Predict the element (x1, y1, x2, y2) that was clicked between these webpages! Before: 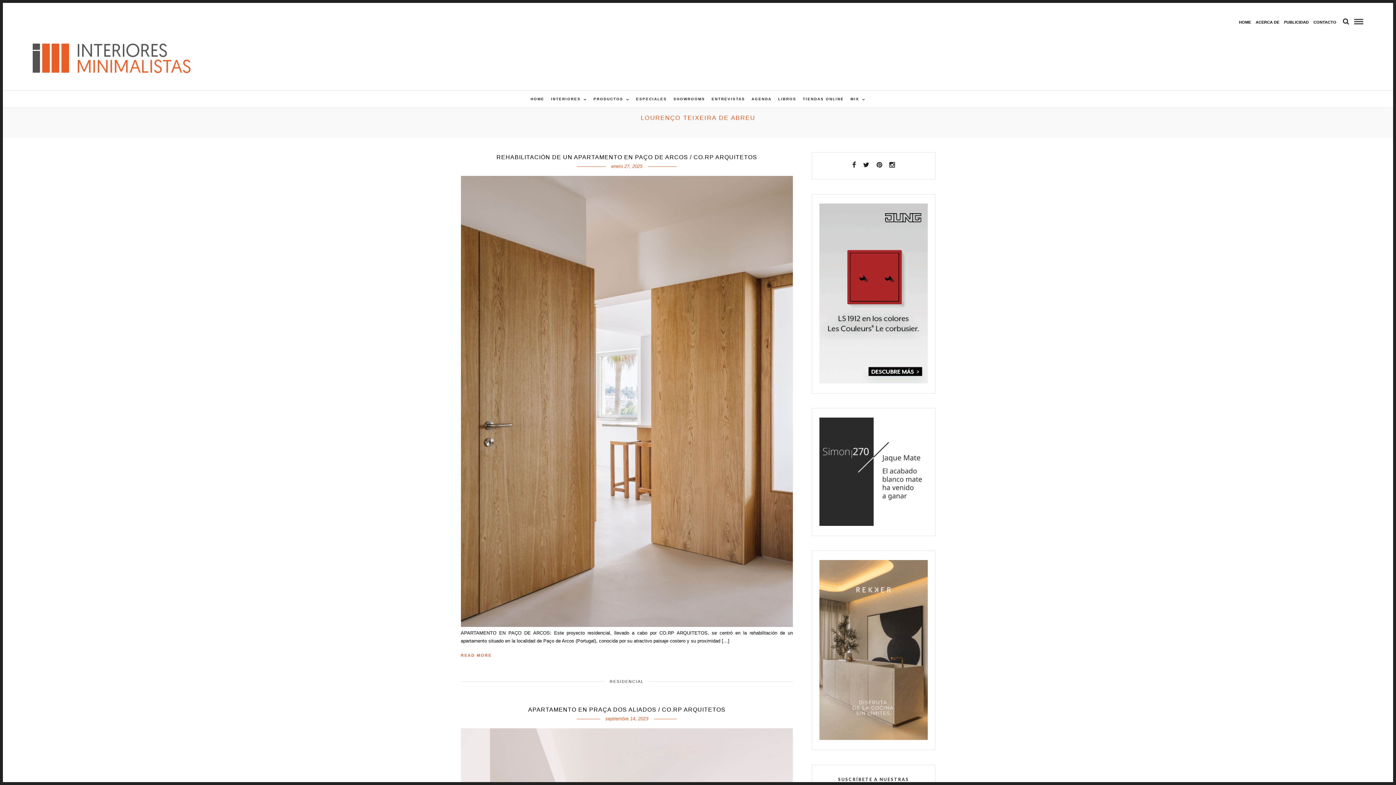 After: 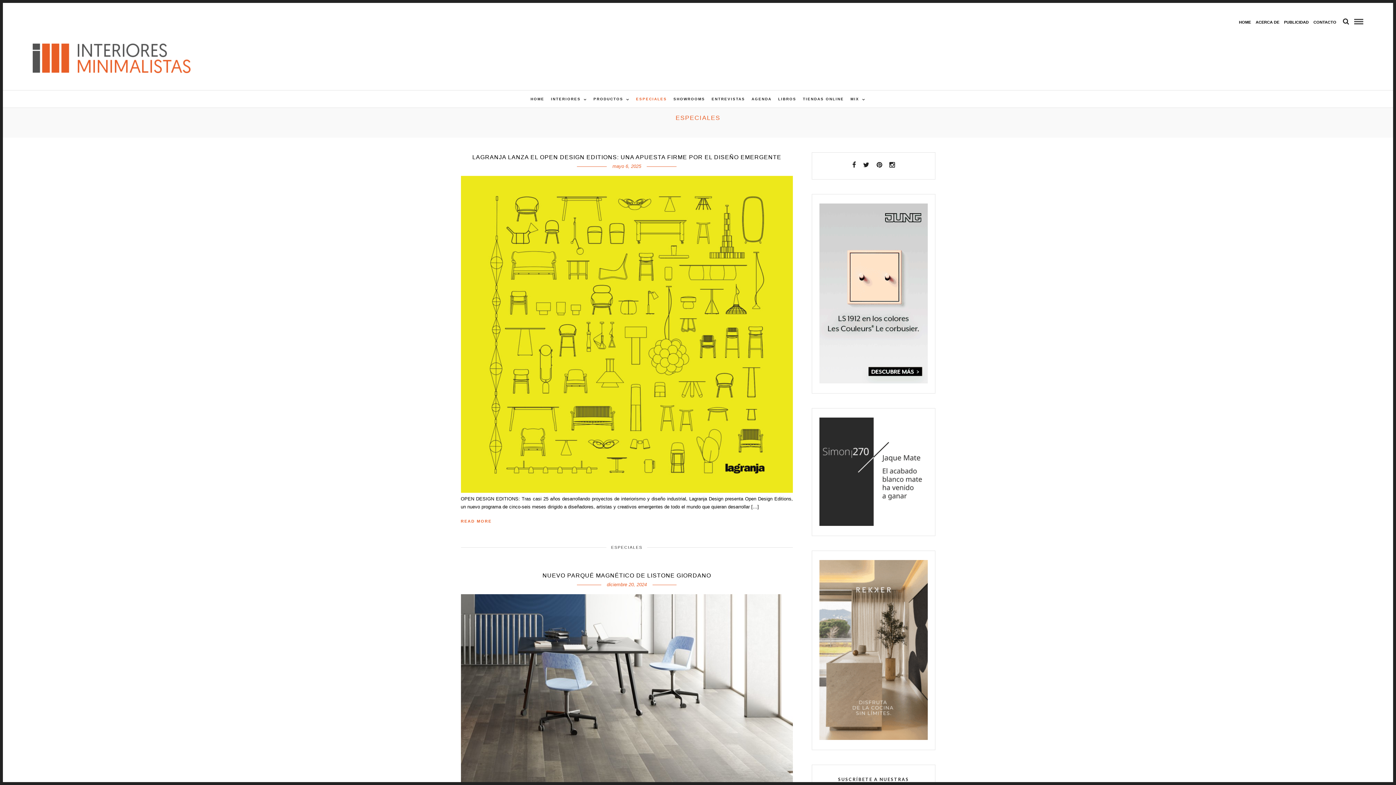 Action: bbox: (633, 90, 669, 107) label: ESPECIALES